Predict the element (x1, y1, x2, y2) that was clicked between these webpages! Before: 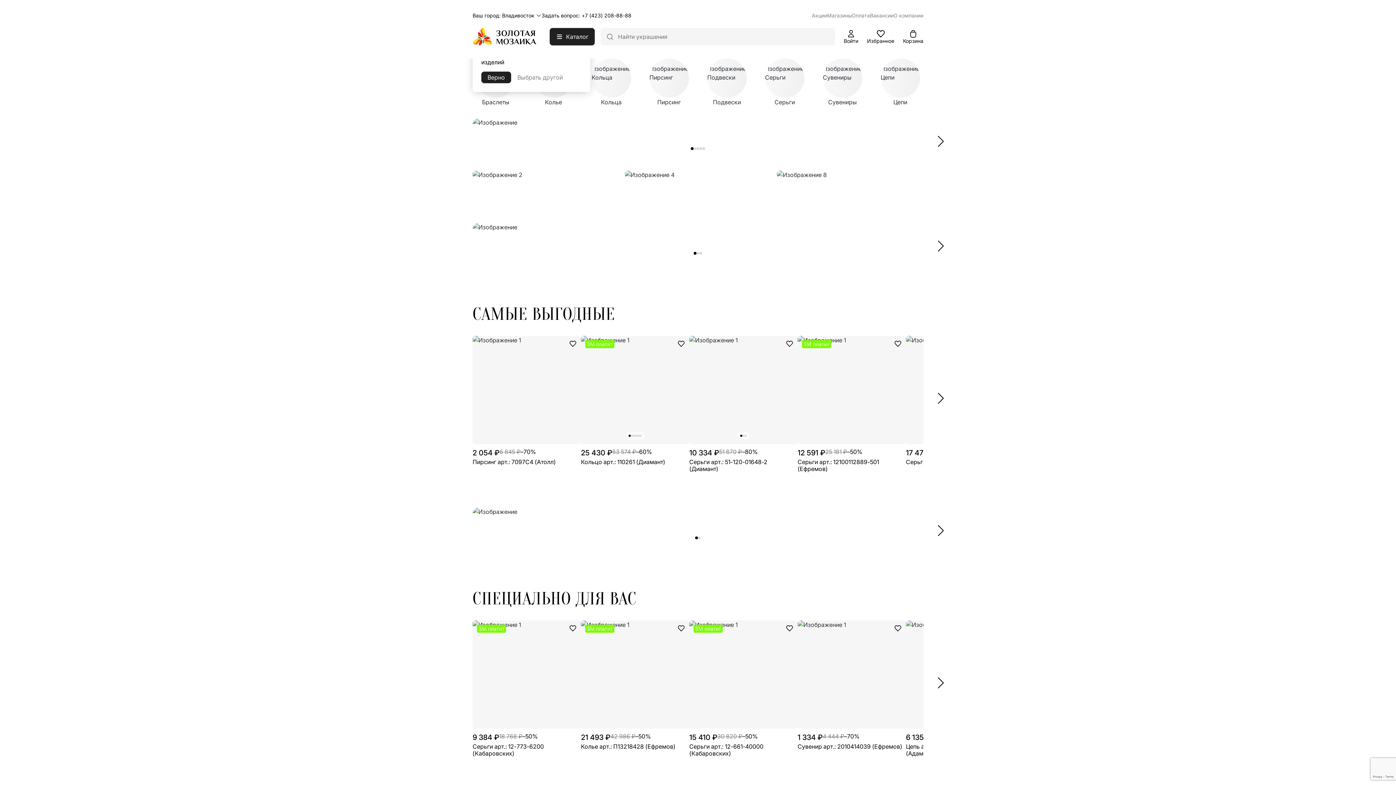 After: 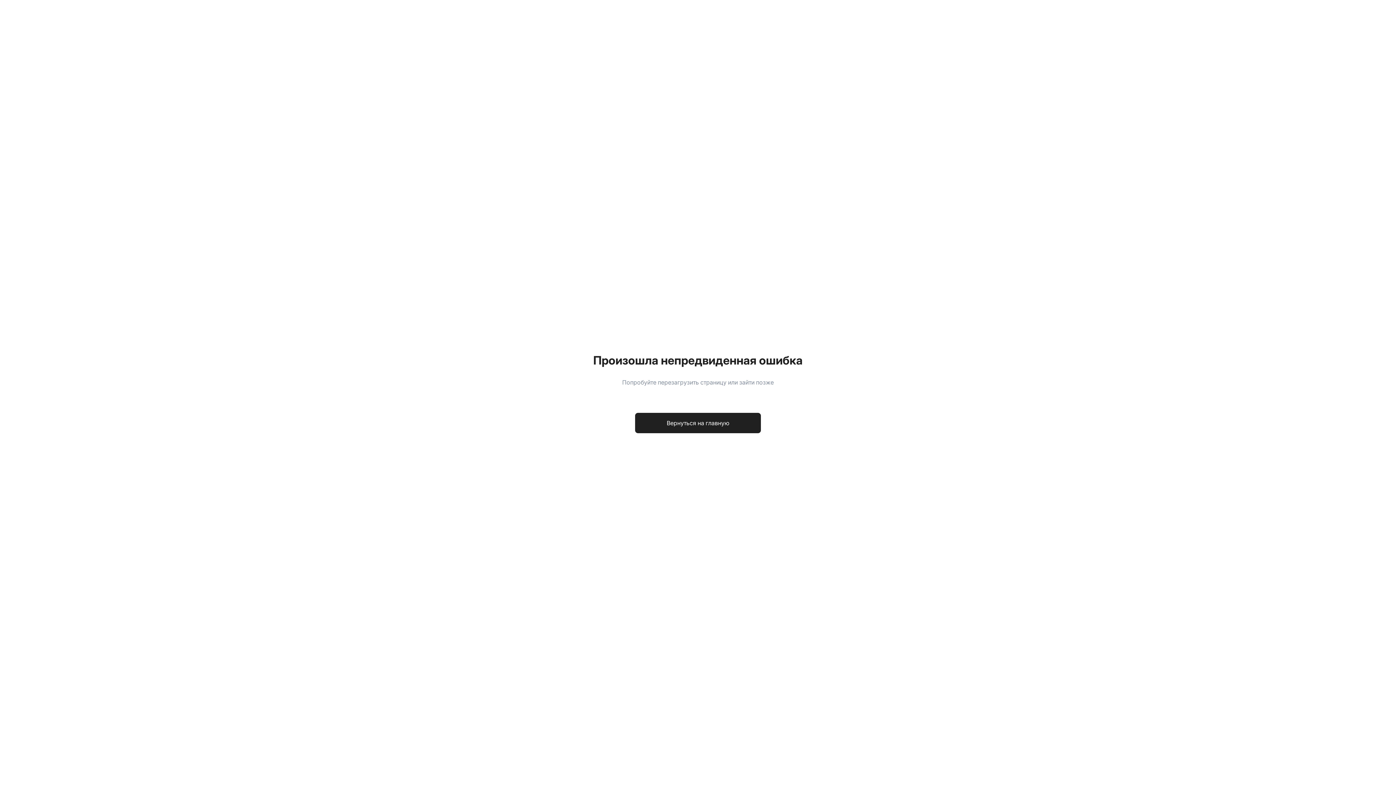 Action: bbox: (823, 58, 862, 106) label: Сувениры